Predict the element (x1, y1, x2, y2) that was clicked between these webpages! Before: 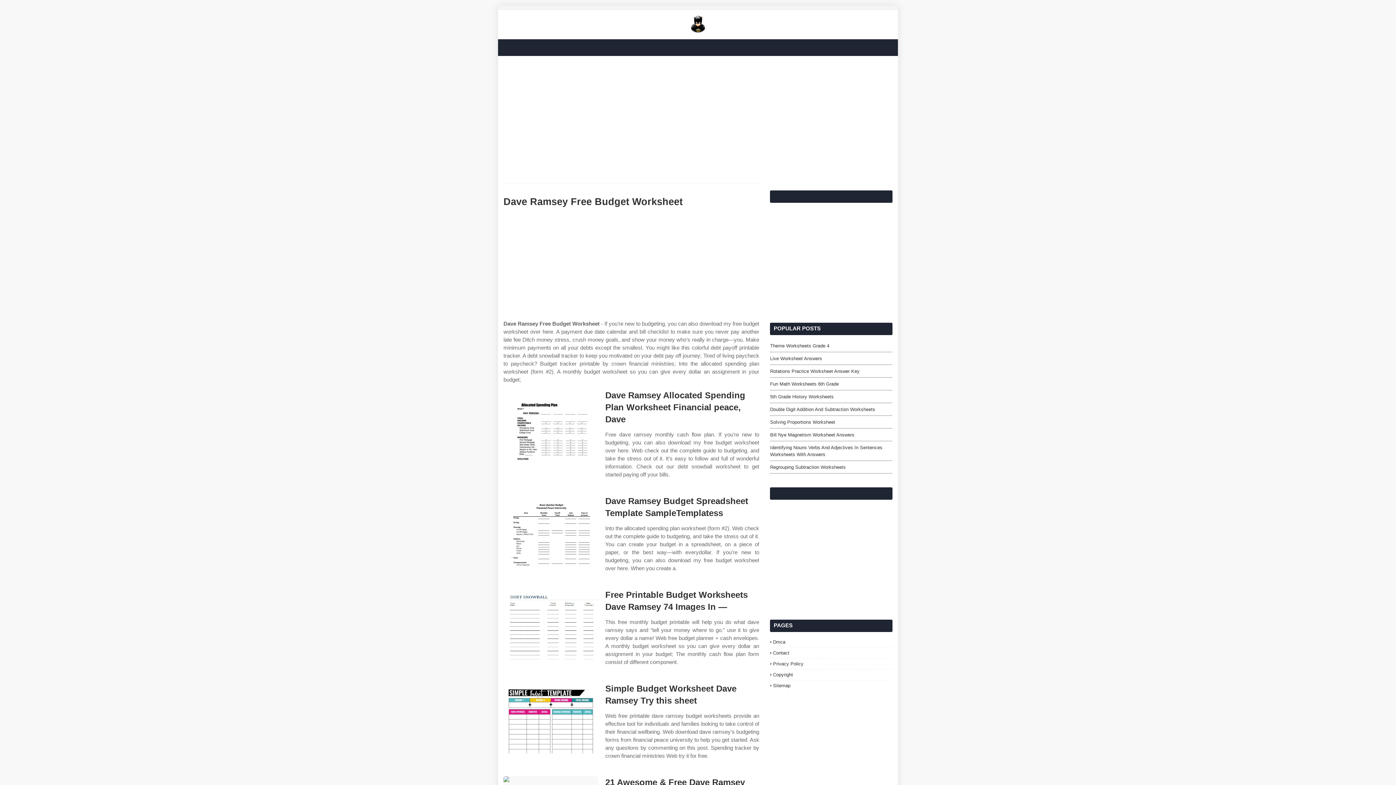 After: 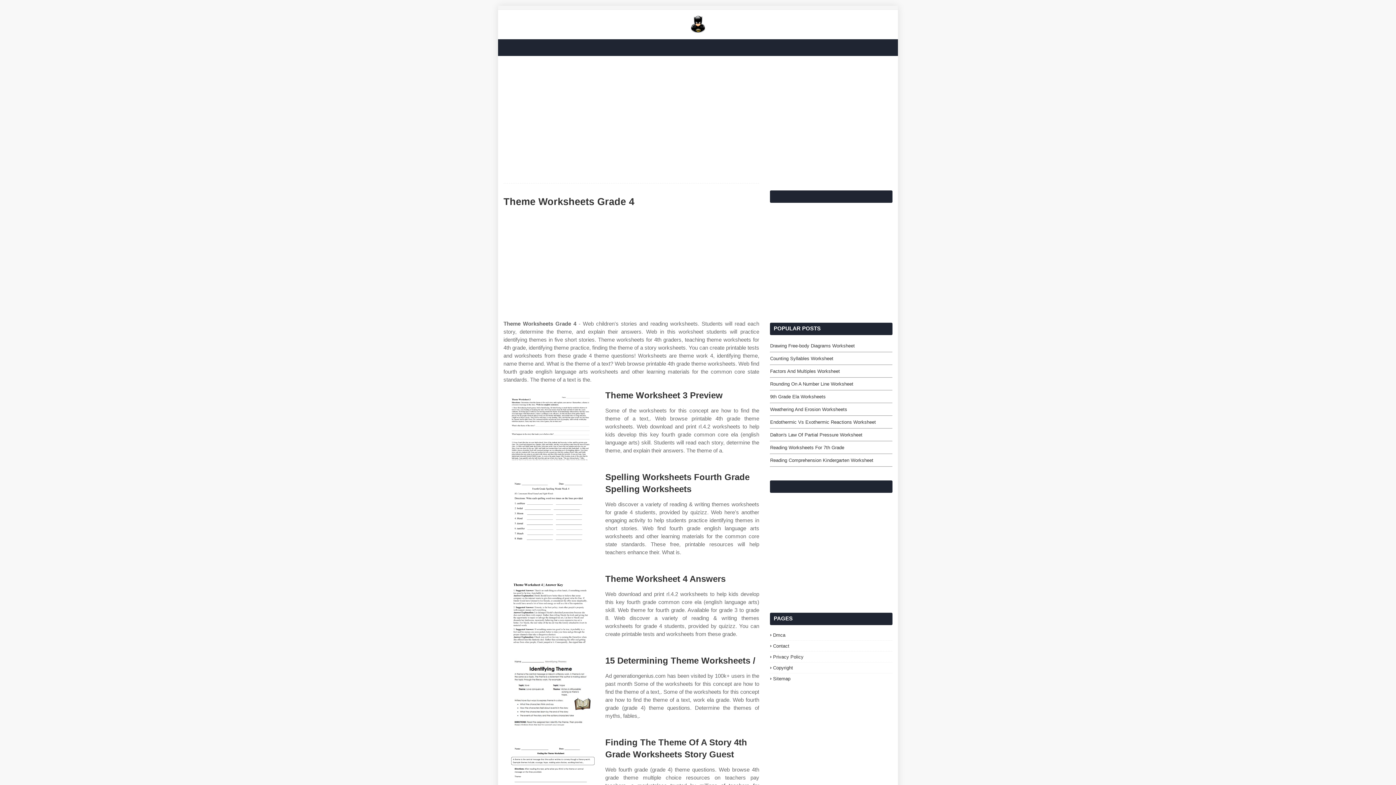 Action: label: Theme Worksheets Grade 4 bbox: (770, 342, 892, 349)